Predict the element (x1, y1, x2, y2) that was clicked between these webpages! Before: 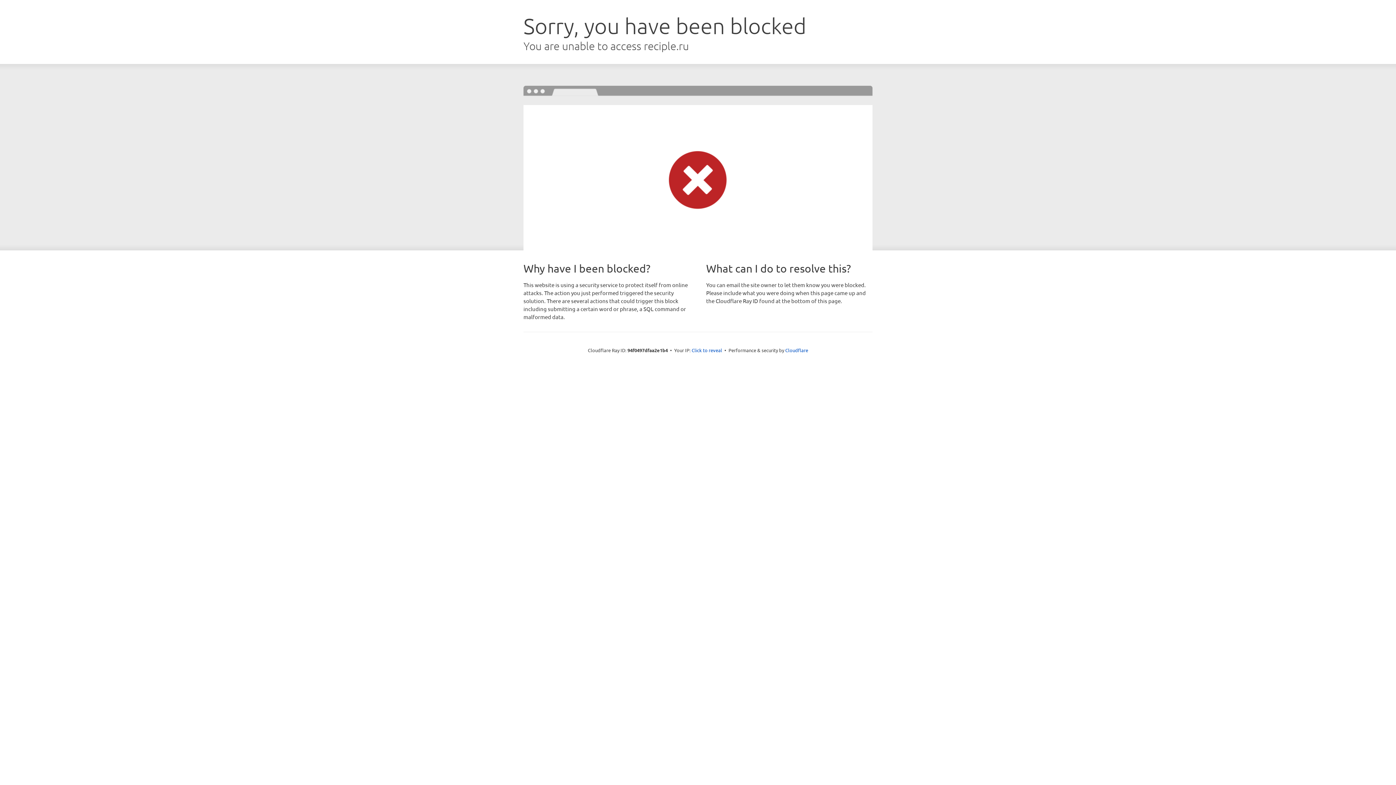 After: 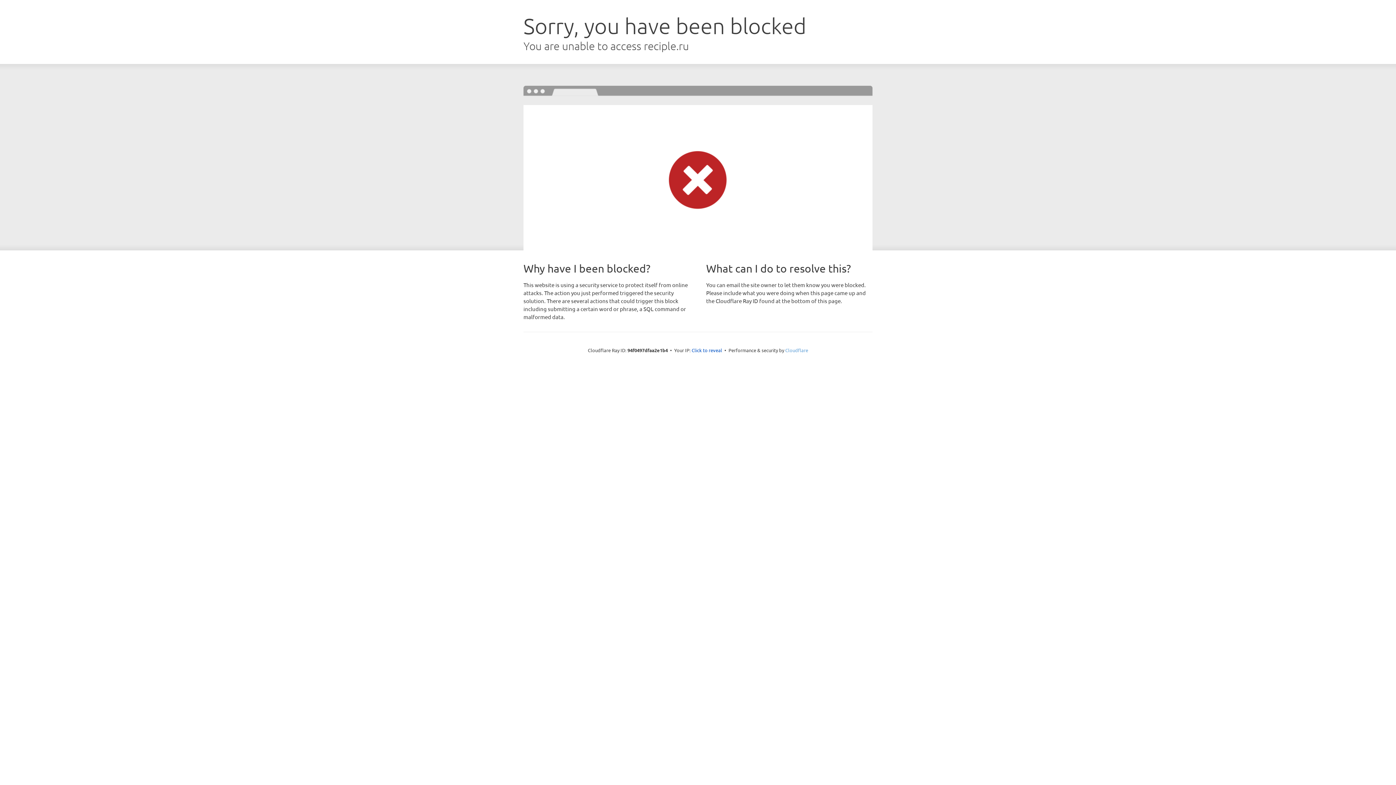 Action: label: Cloudflare bbox: (785, 347, 808, 353)